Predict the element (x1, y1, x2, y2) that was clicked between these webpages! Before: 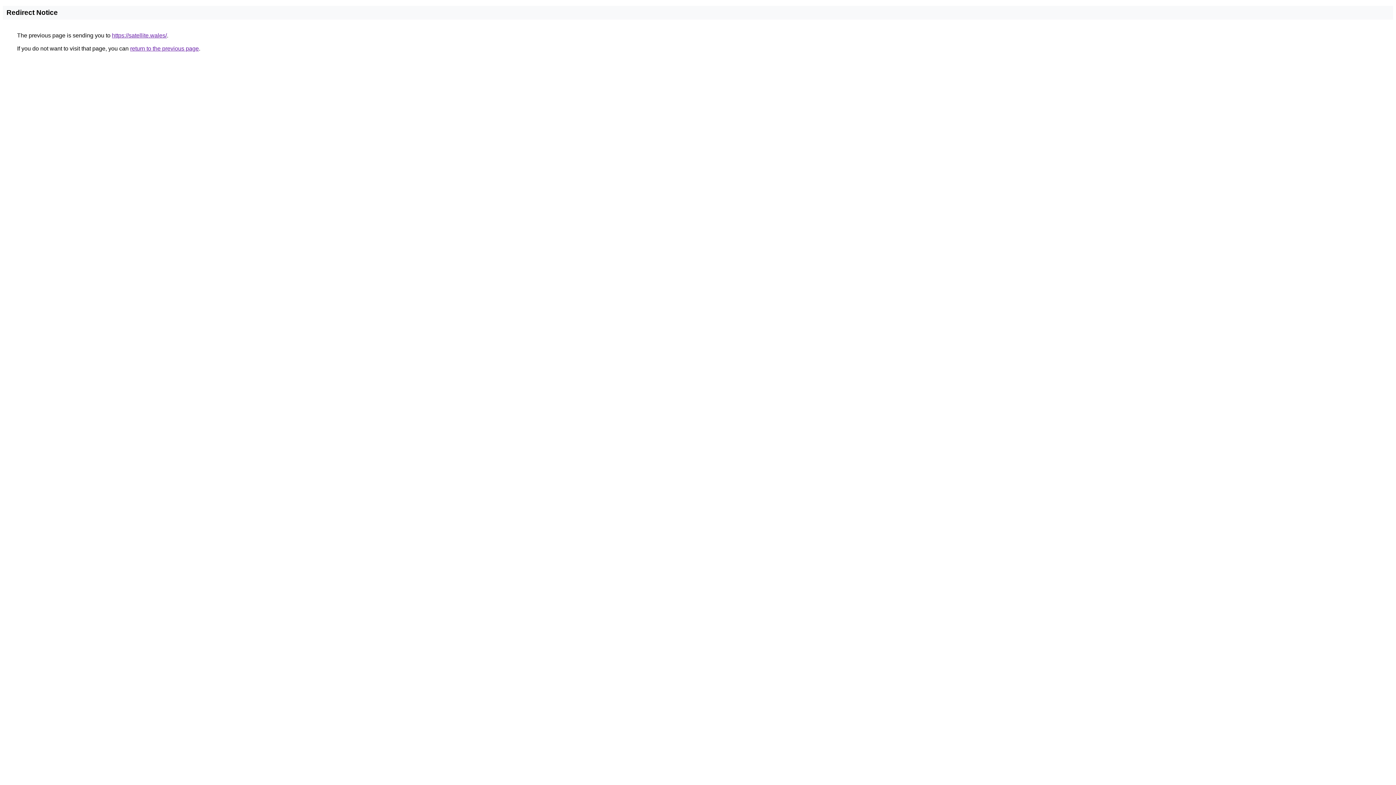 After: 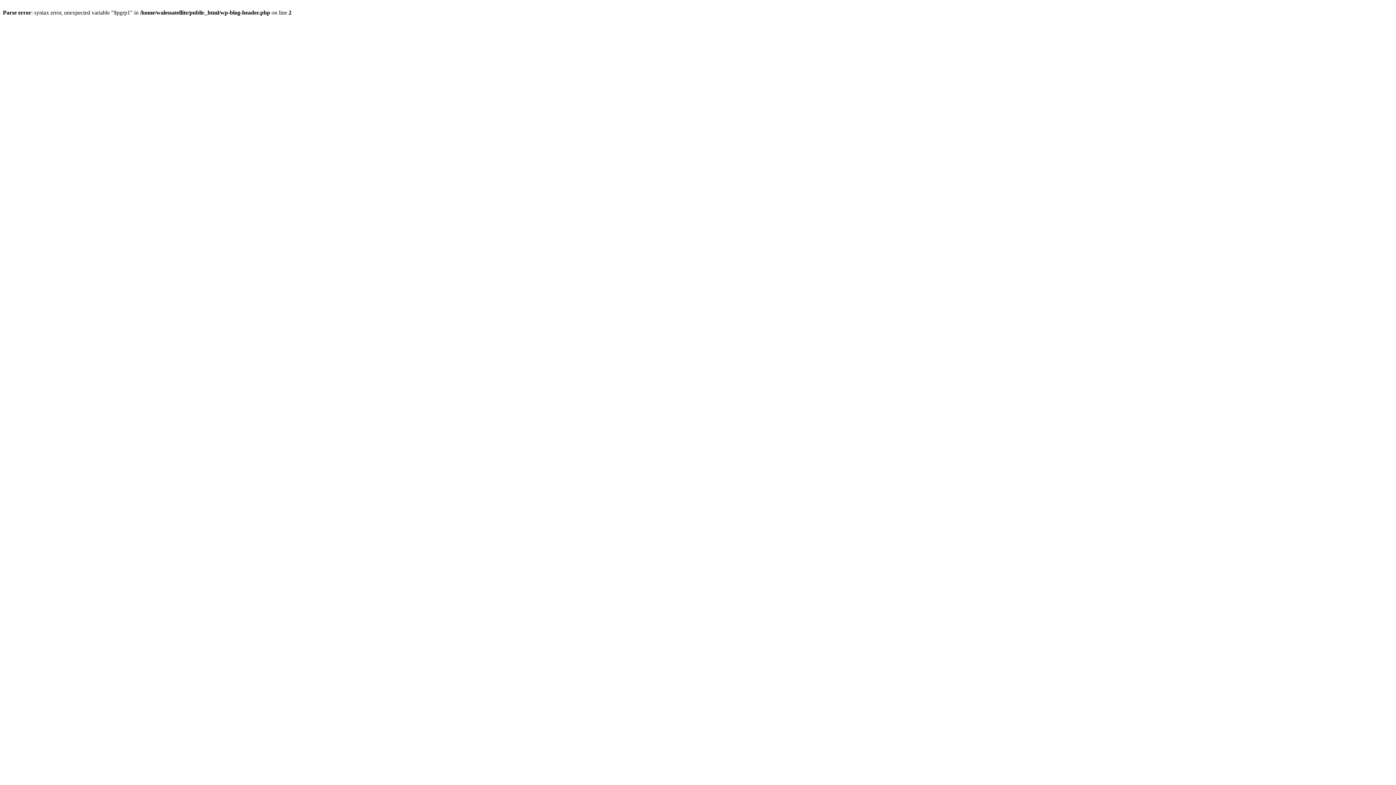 Action: label: https://satellite.wales/ bbox: (112, 32, 166, 38)